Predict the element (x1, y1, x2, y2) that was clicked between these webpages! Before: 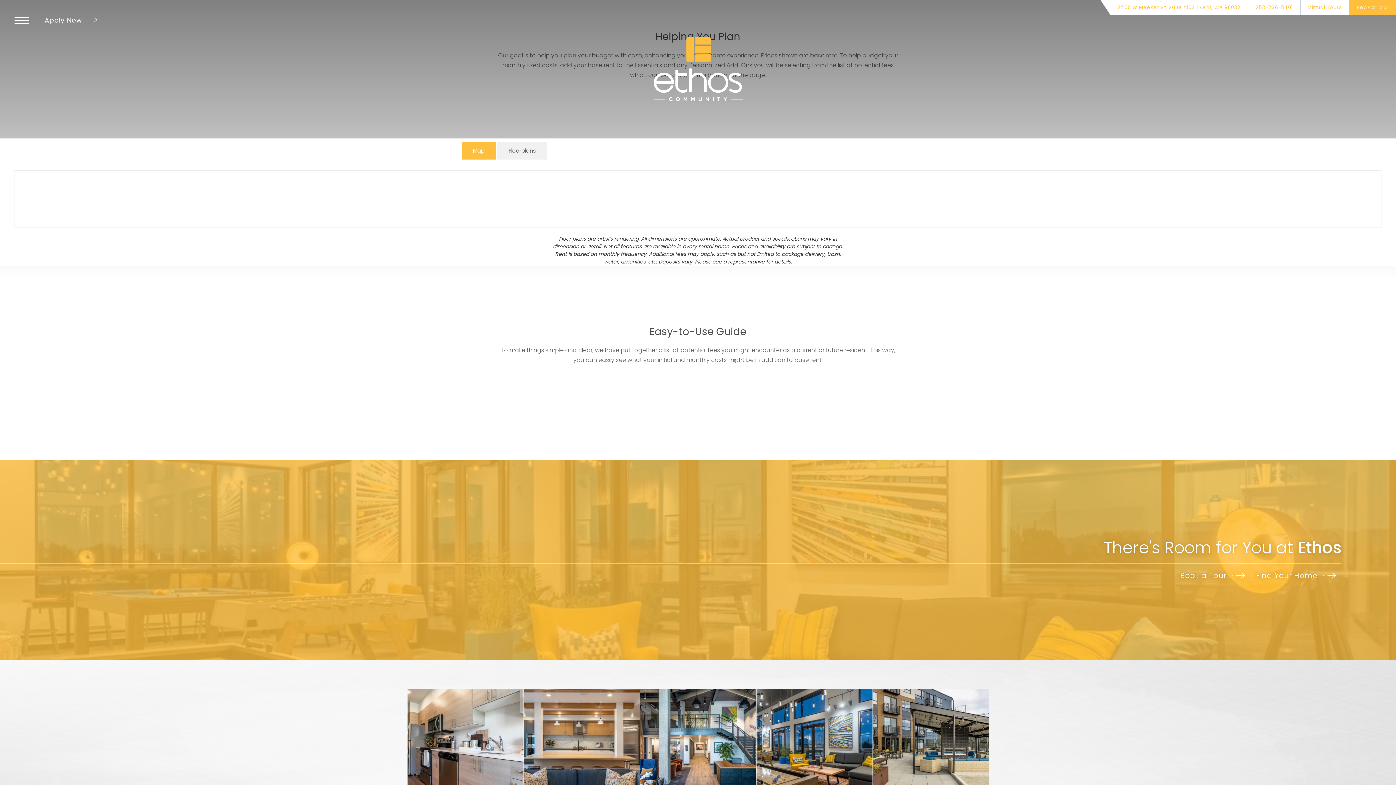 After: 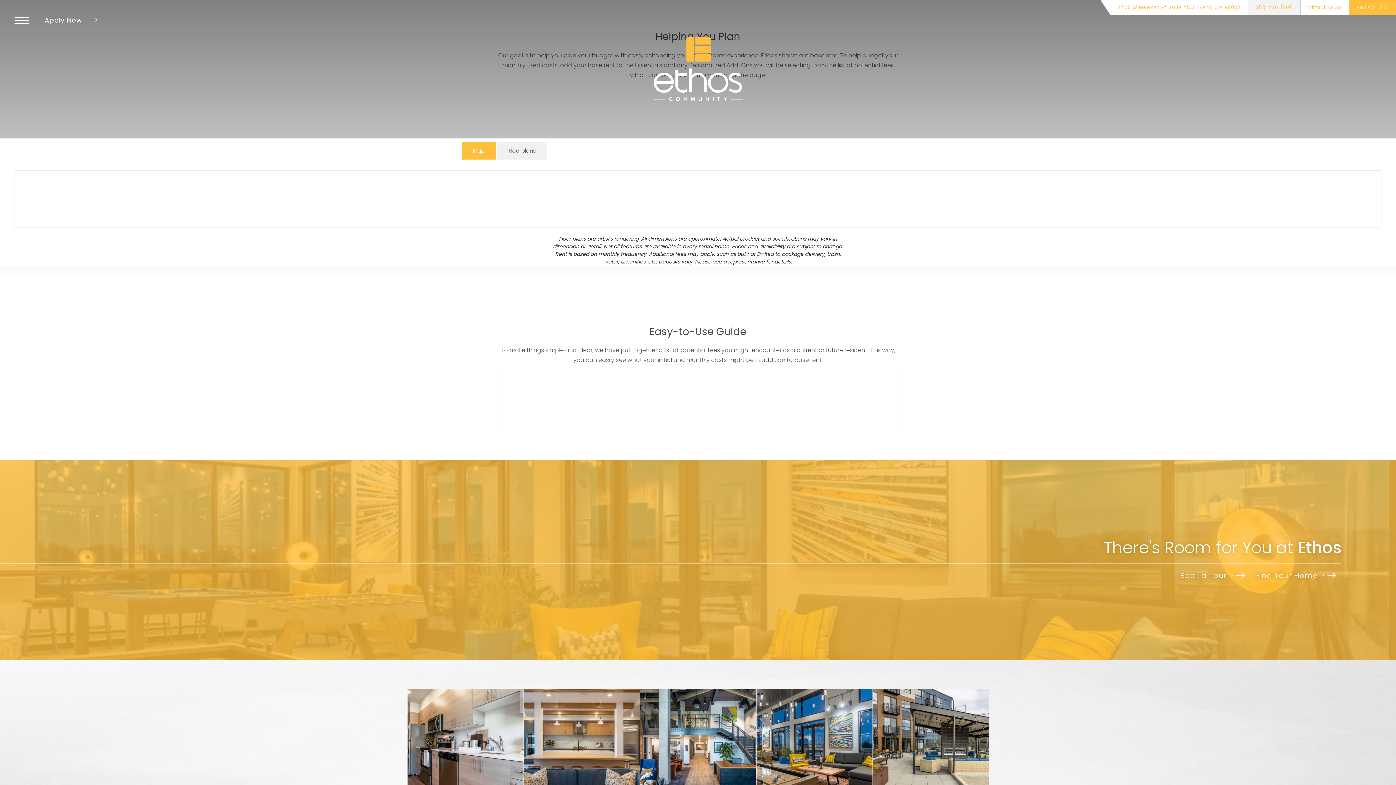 Action: bbox: (1248, 0, 1300, 15) label: Call Us at 253-236-5401